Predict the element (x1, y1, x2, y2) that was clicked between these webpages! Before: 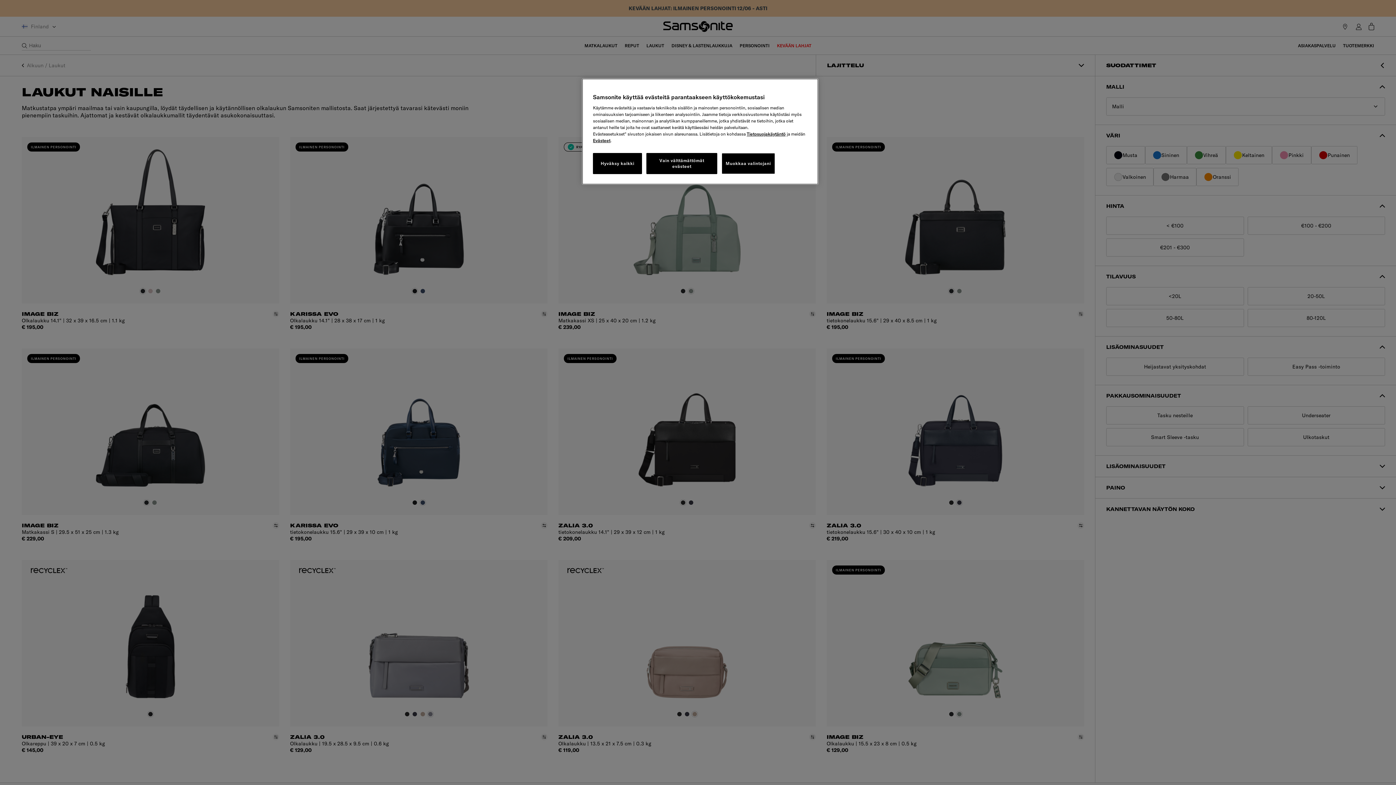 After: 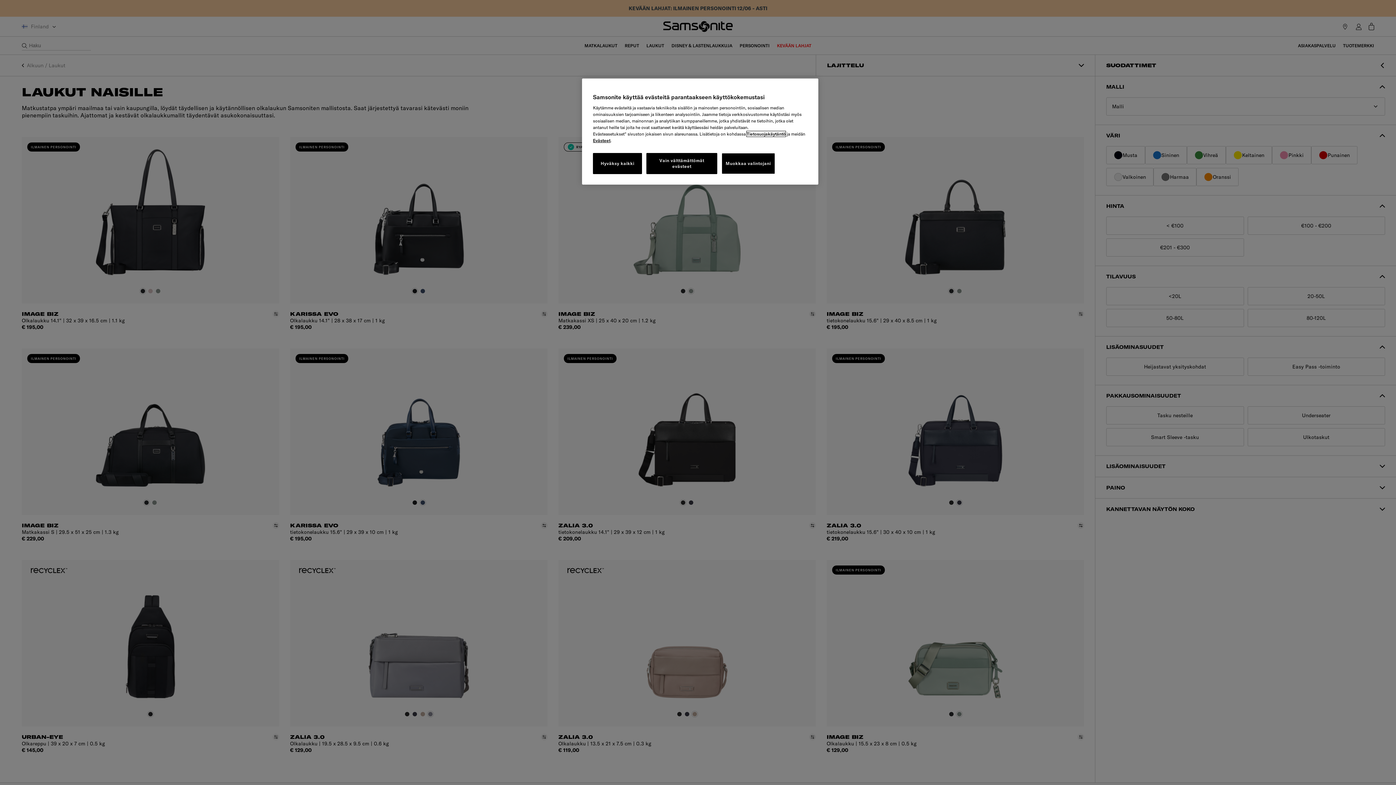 Action: label: Tietosuojakäytäntö bbox: (746, 131, 785, 136)